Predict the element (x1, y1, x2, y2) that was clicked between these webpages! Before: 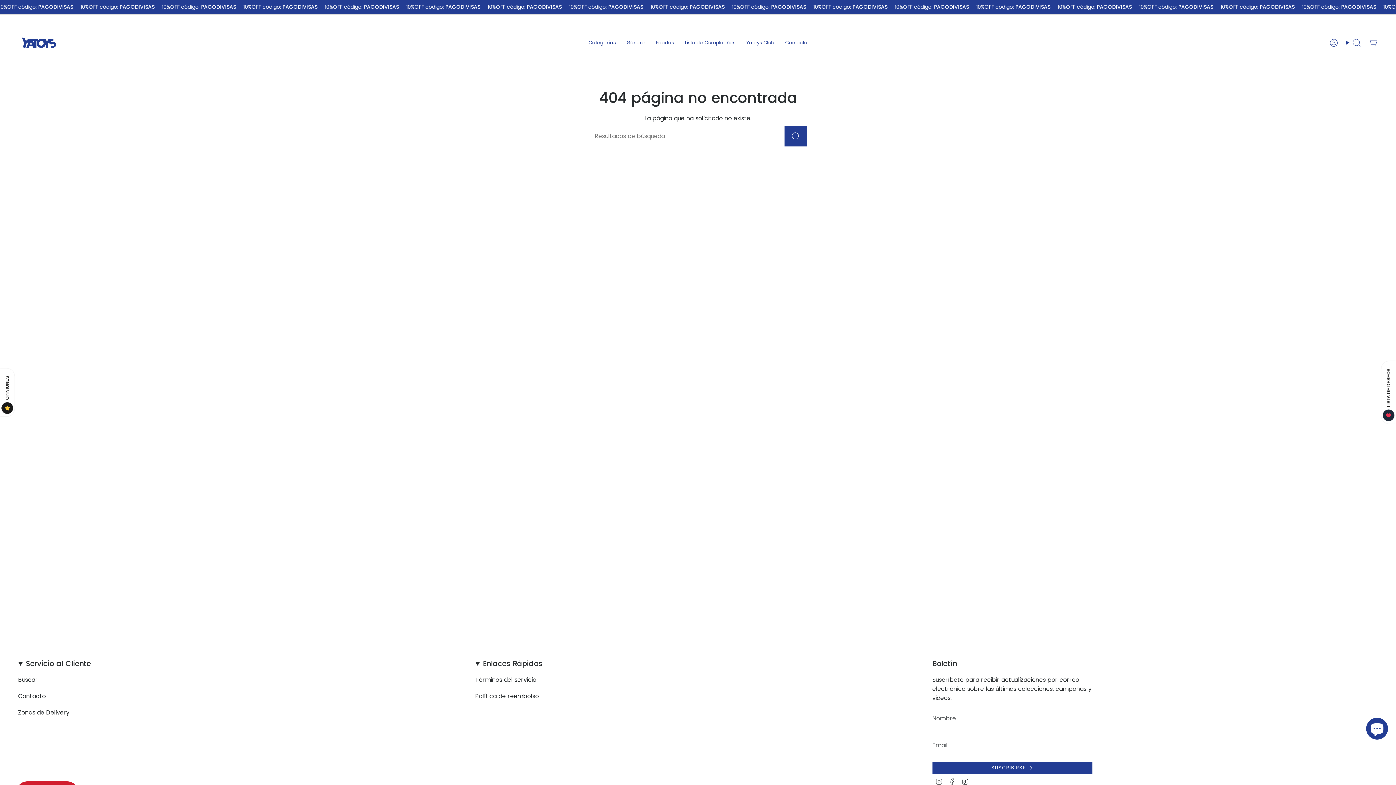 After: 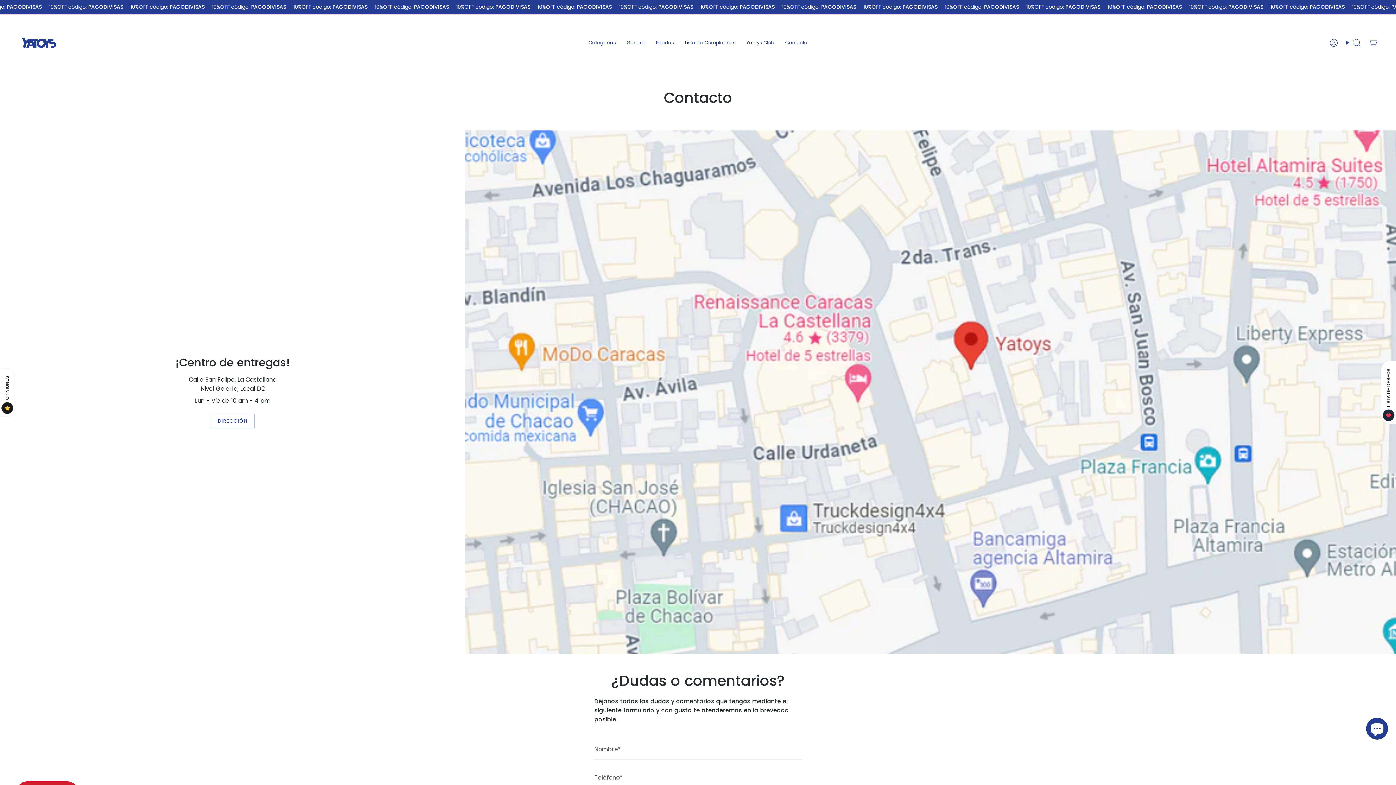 Action: bbox: (780, 21, 813, 63) label: Contacto